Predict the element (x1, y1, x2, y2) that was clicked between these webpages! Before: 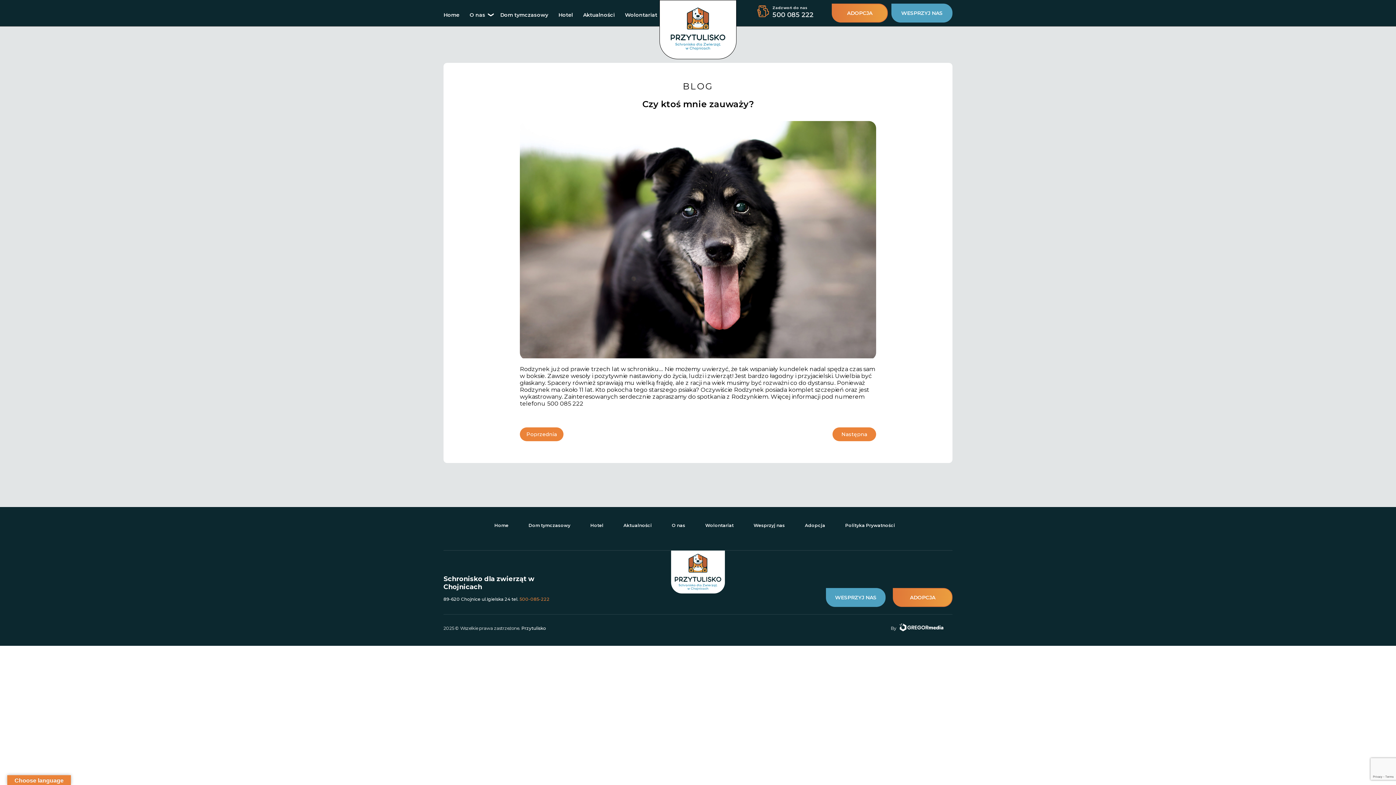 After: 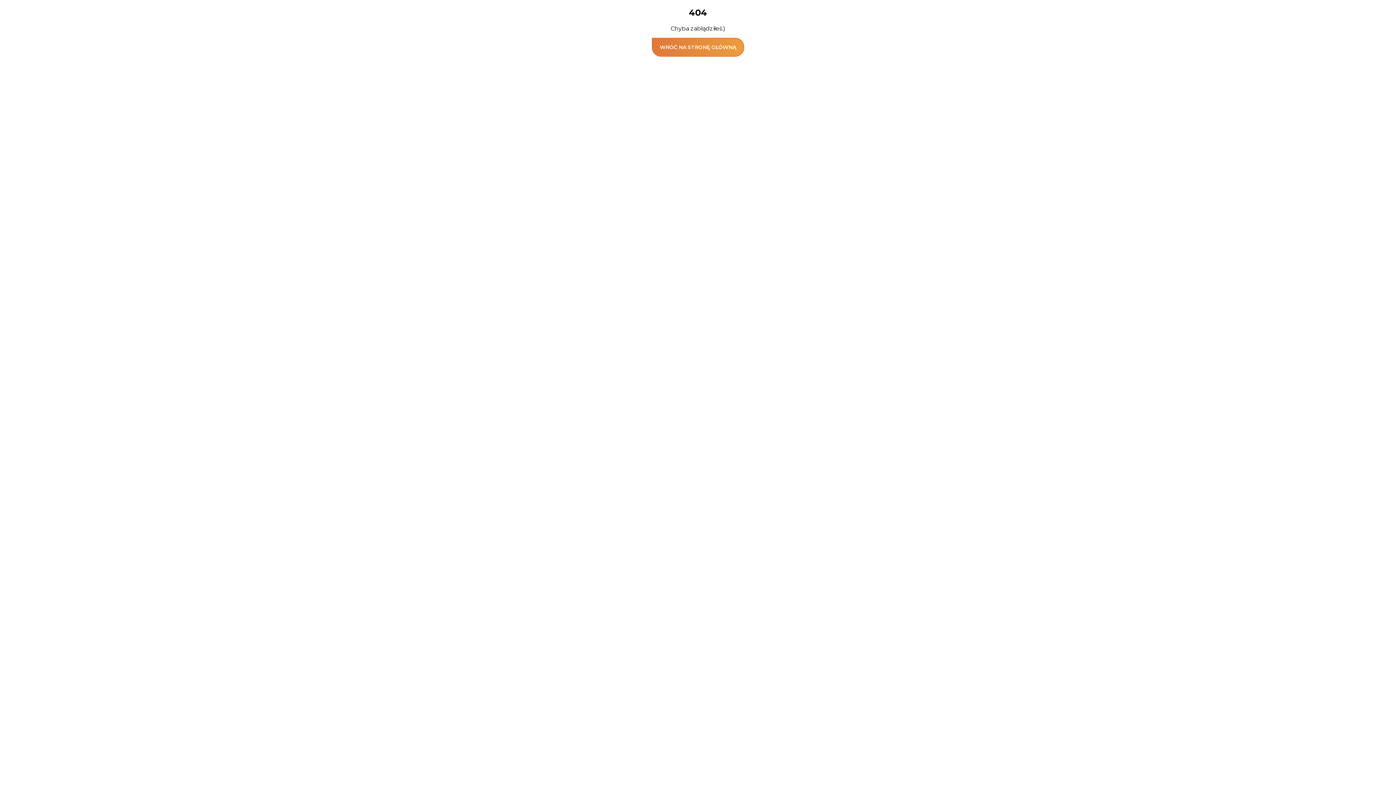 Action: label: O nas bbox: (672, 522, 685, 528)